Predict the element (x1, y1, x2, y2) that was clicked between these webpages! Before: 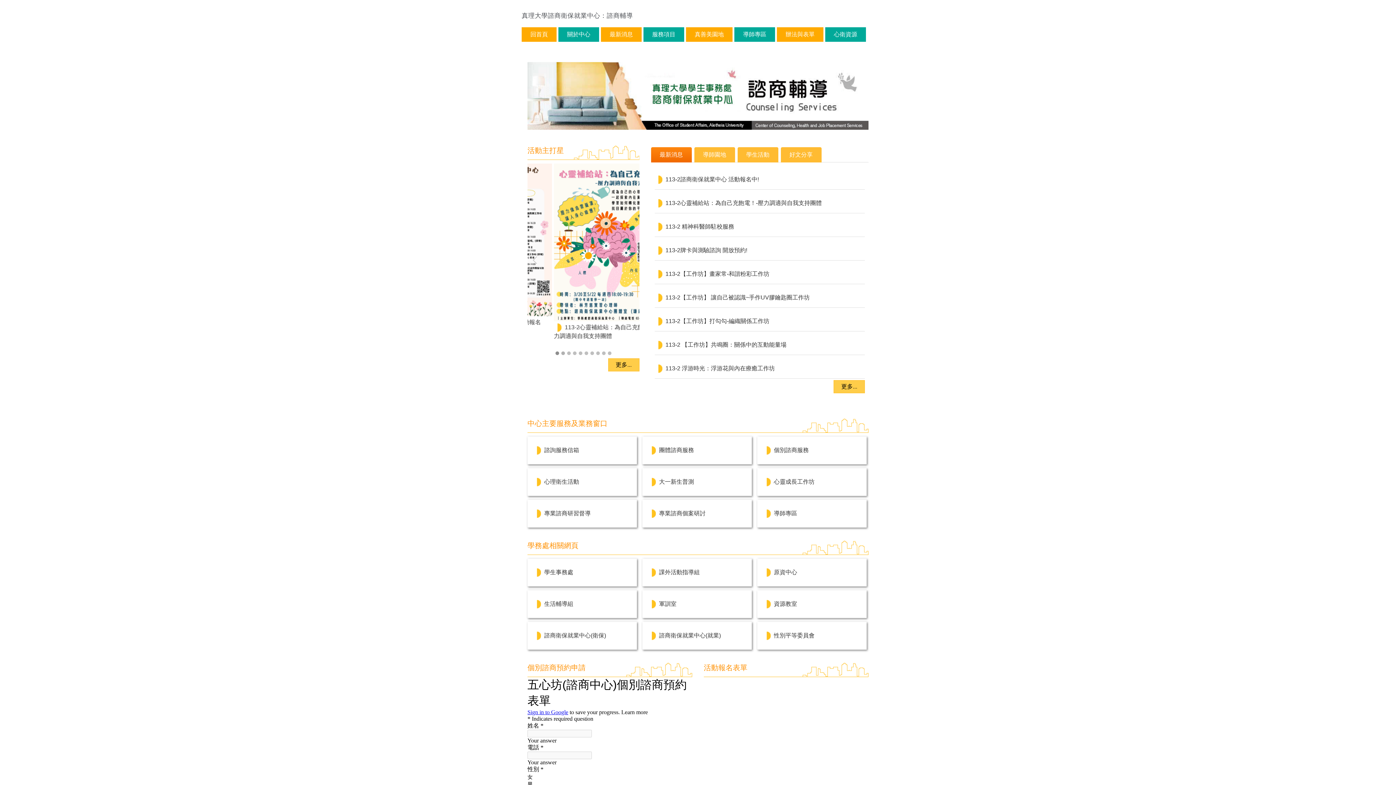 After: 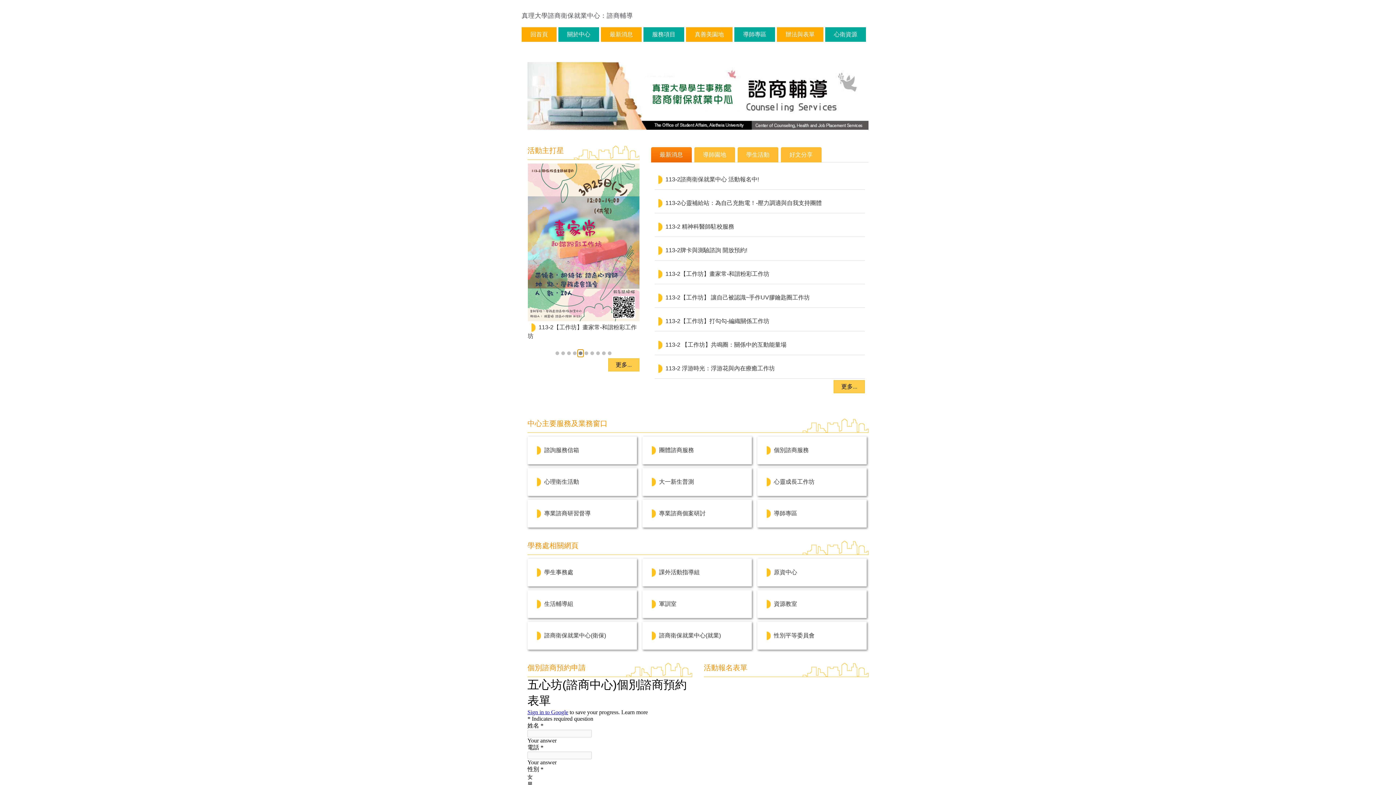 Action: bbox: (577, 349, 583, 357) label: 5